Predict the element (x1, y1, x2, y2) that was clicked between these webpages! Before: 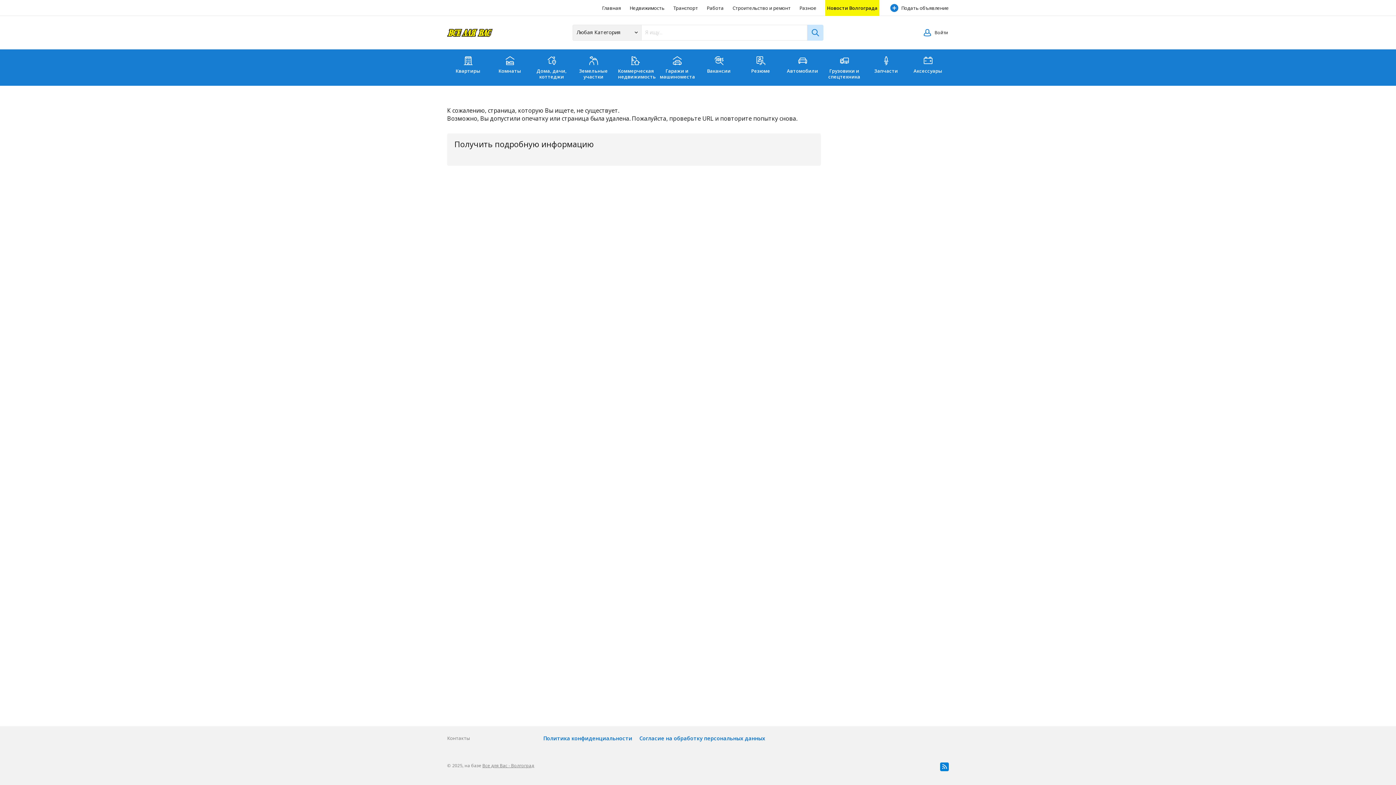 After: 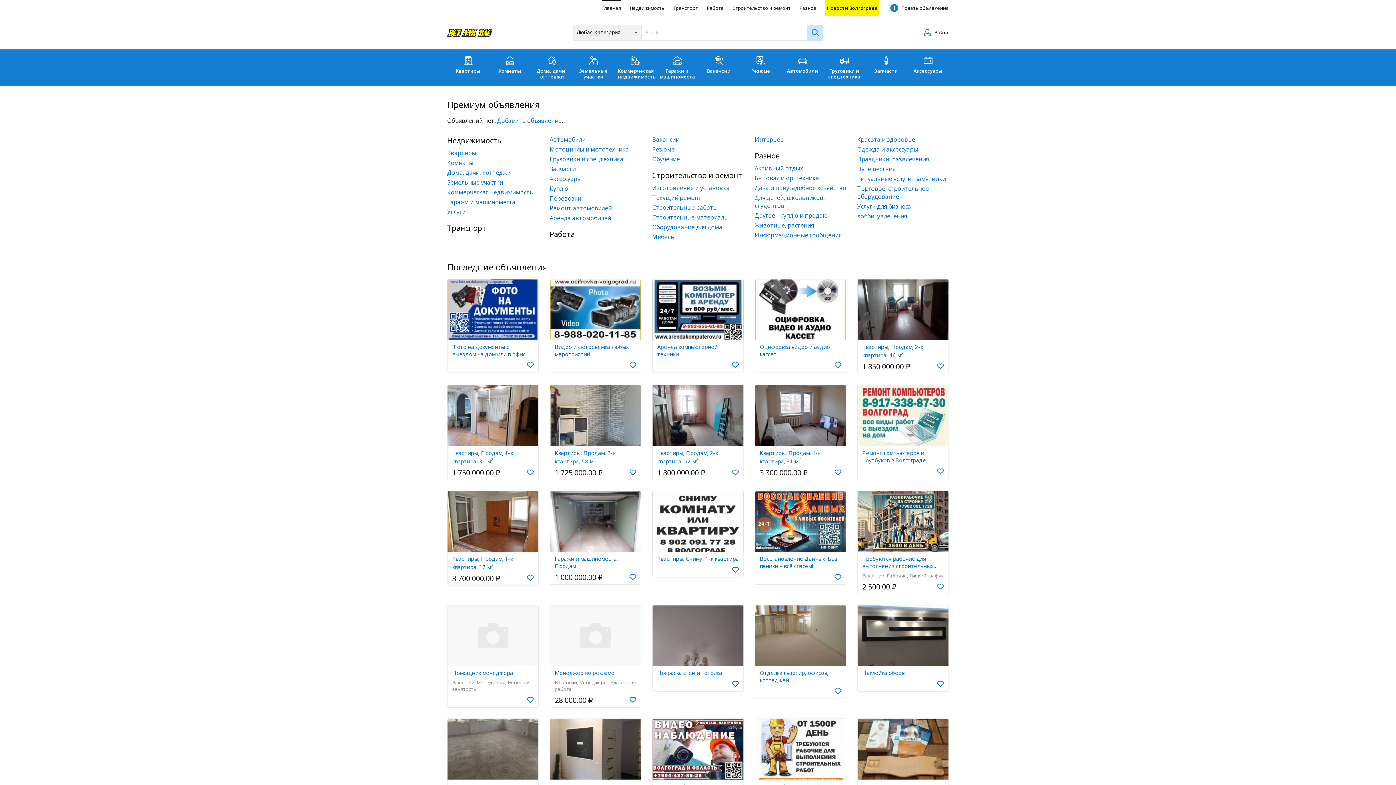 Action: label: Главная bbox: (602, 0, 621, 16)